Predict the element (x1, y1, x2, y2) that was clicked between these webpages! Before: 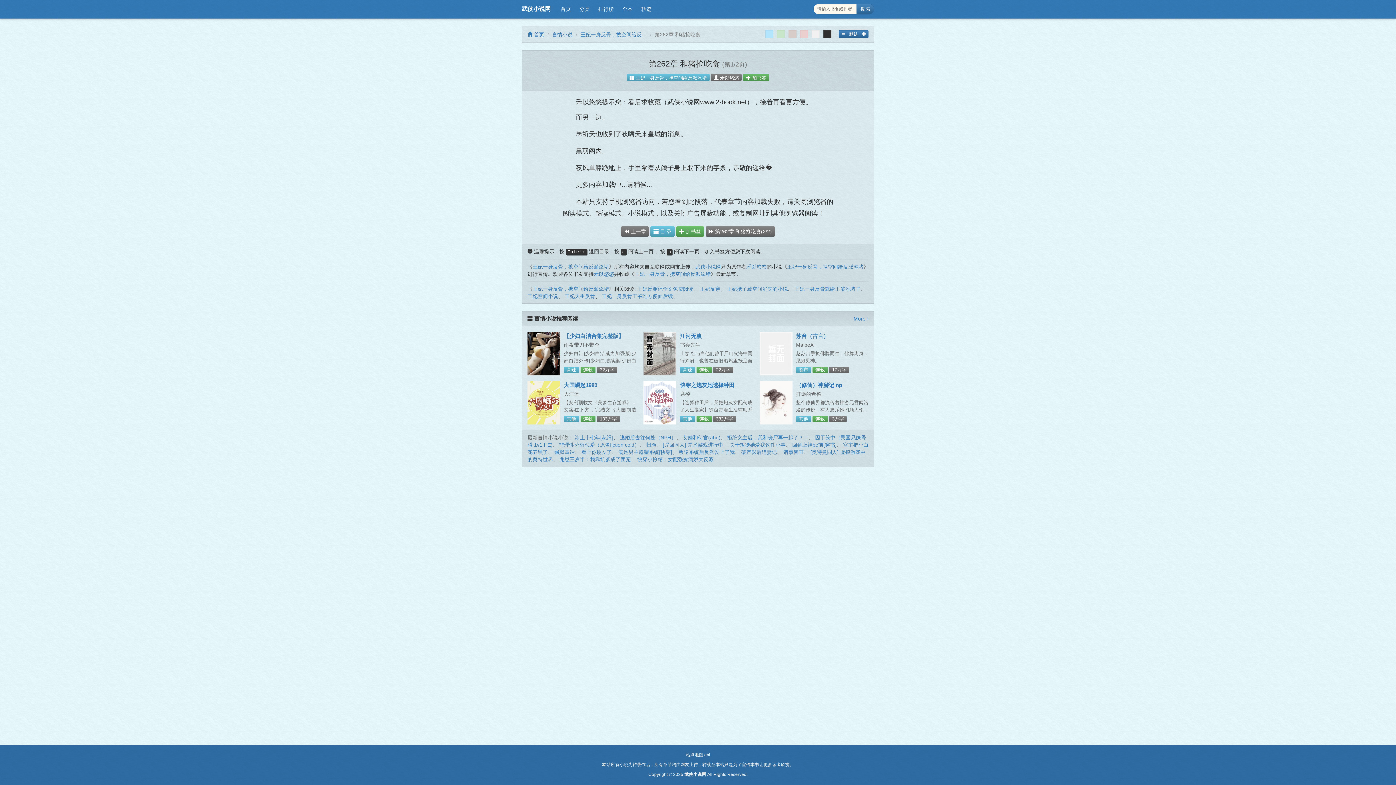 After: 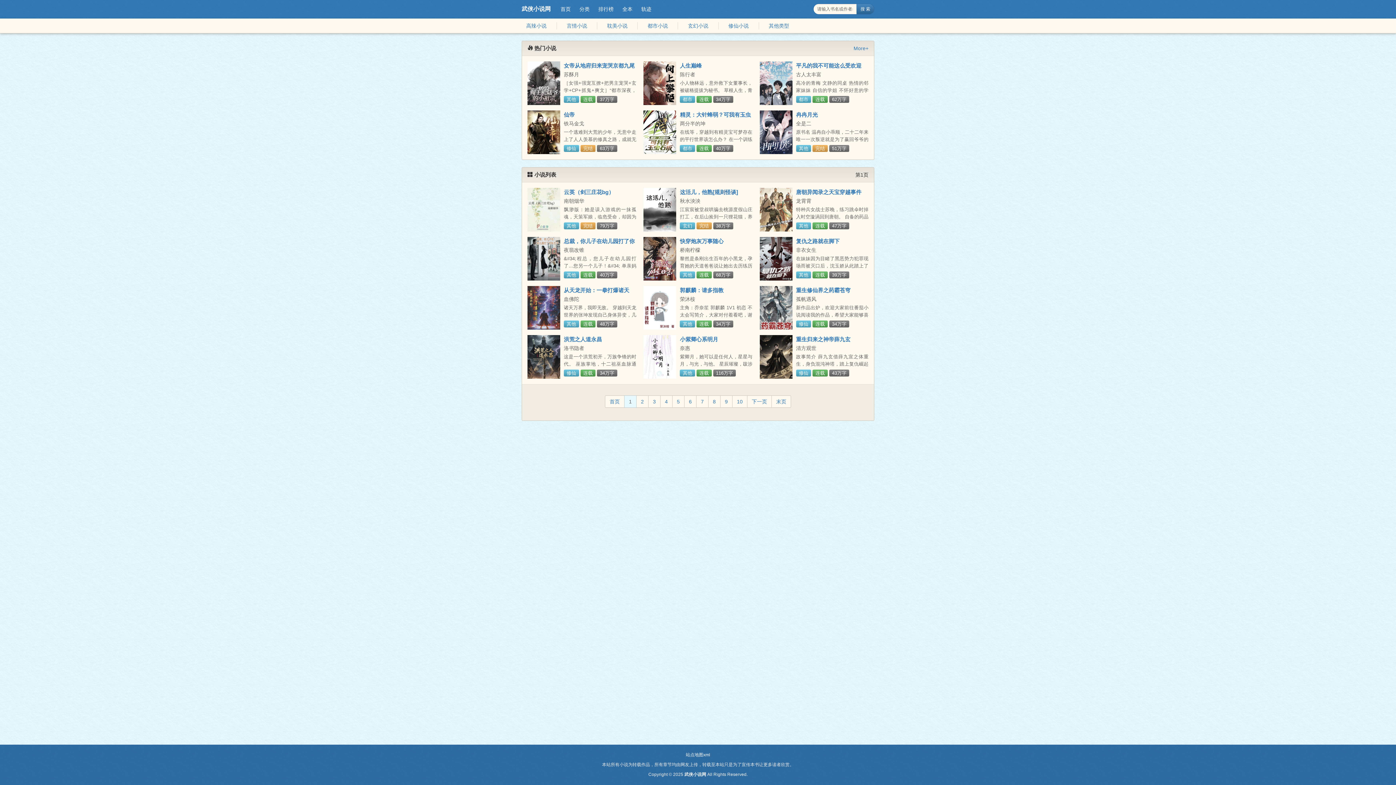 Action: label: 分类 bbox: (575, 3, 594, 14)